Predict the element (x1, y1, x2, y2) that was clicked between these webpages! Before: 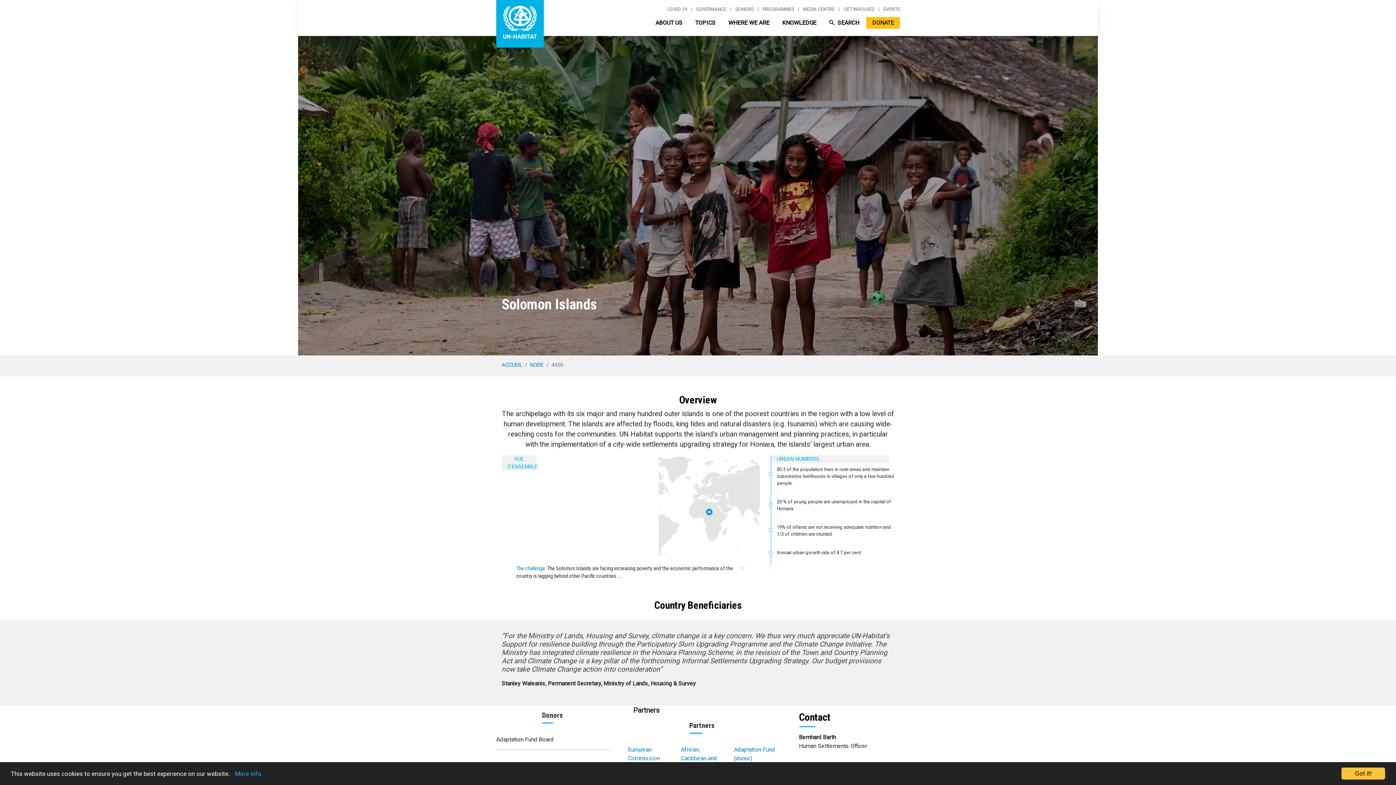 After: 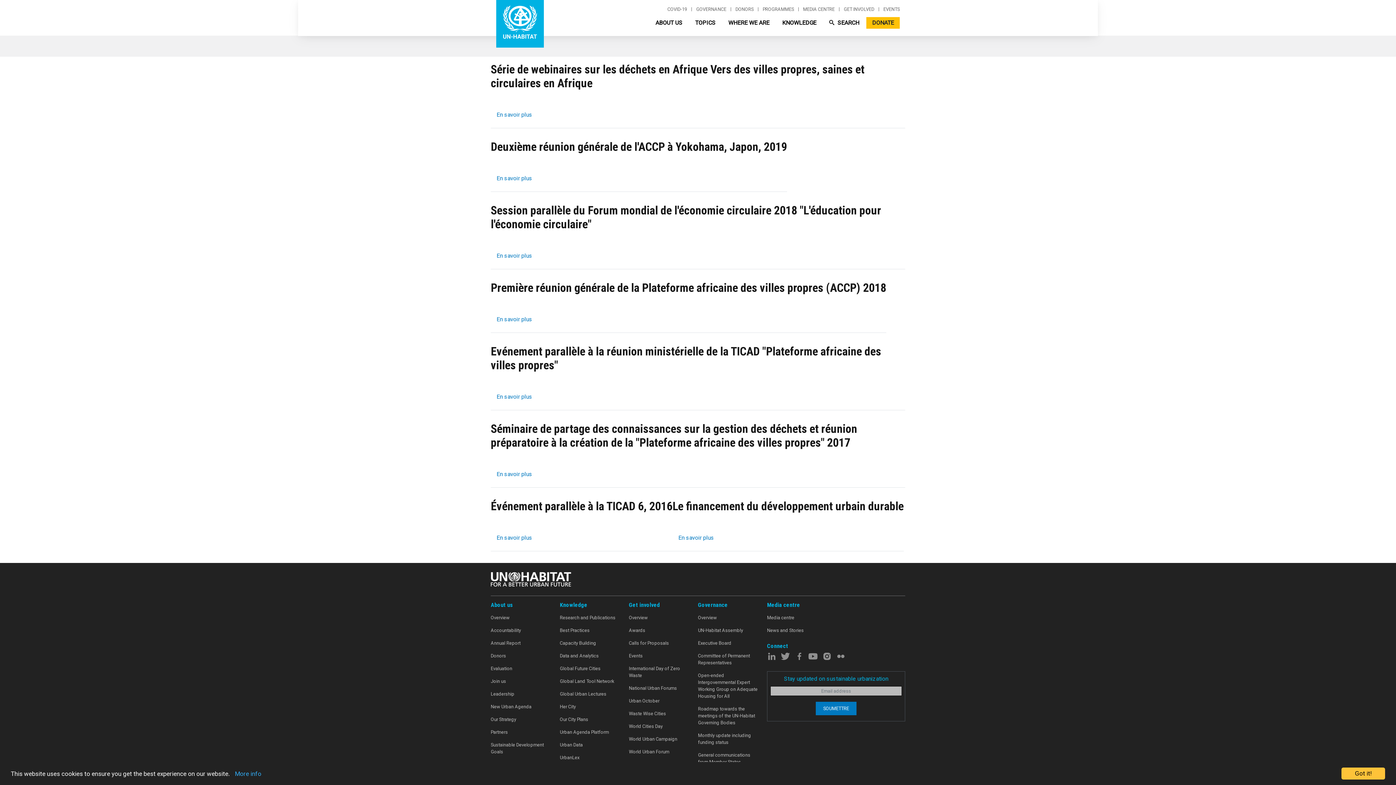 Action: bbox: (530, 361, 543, 368) label: NODE